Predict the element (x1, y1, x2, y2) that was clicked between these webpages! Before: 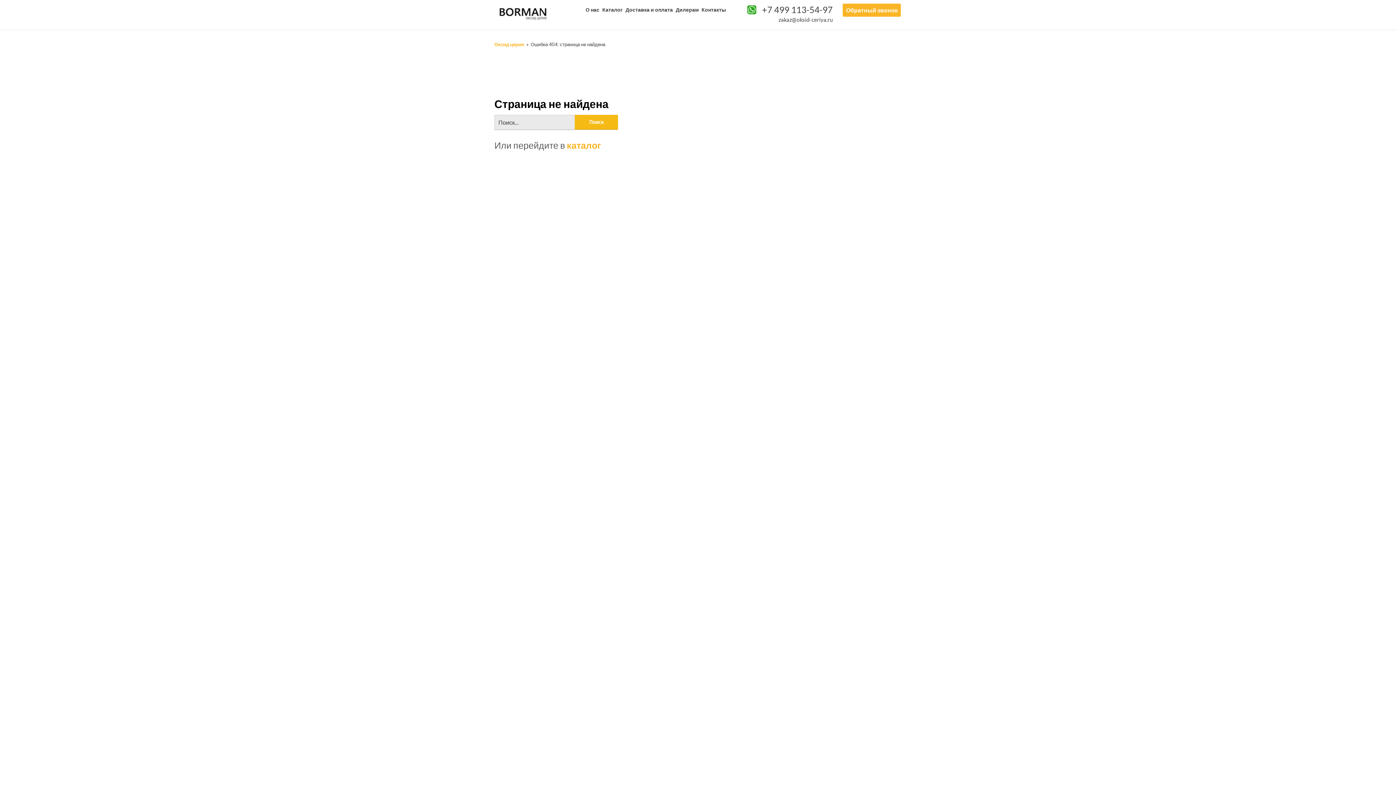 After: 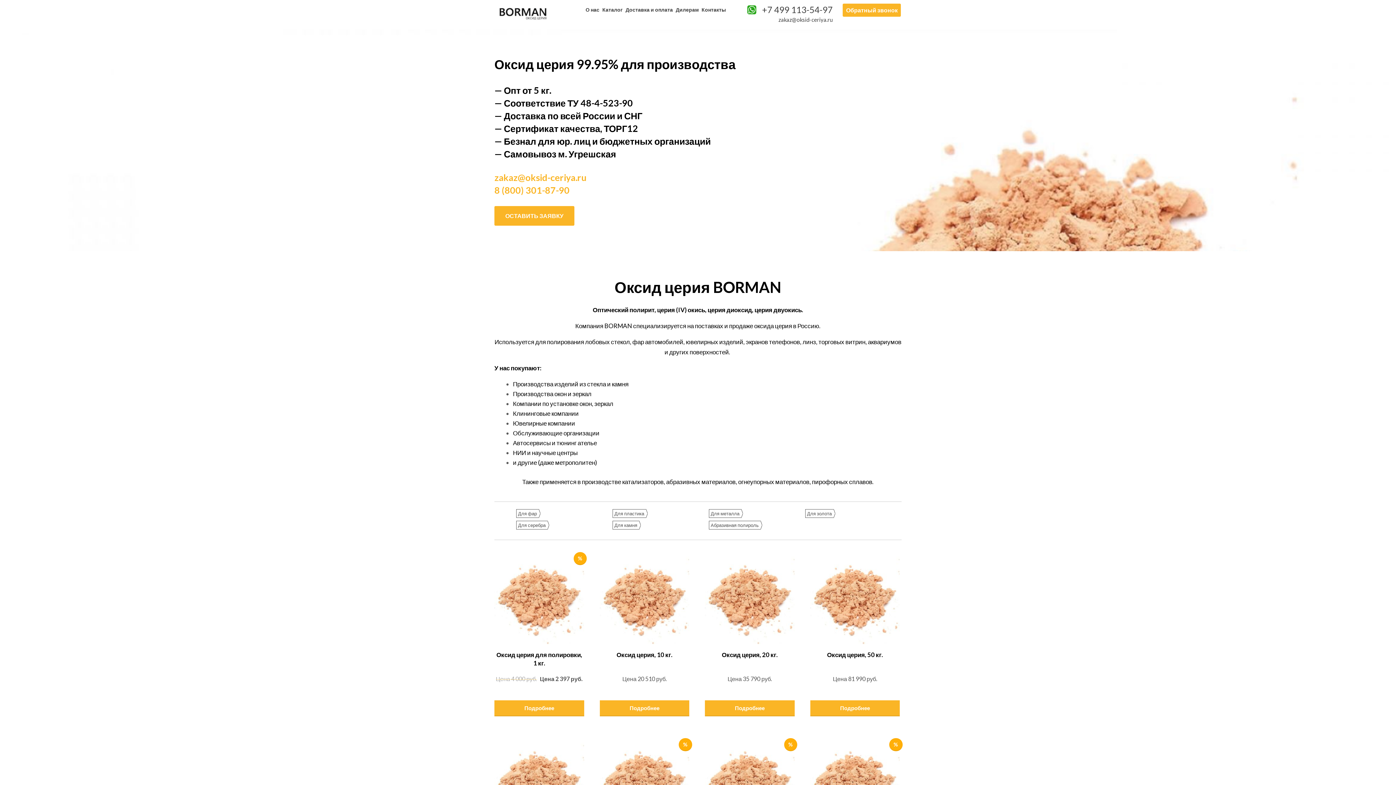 Action: bbox: (494, 41, 524, 47) label: Оксид церия